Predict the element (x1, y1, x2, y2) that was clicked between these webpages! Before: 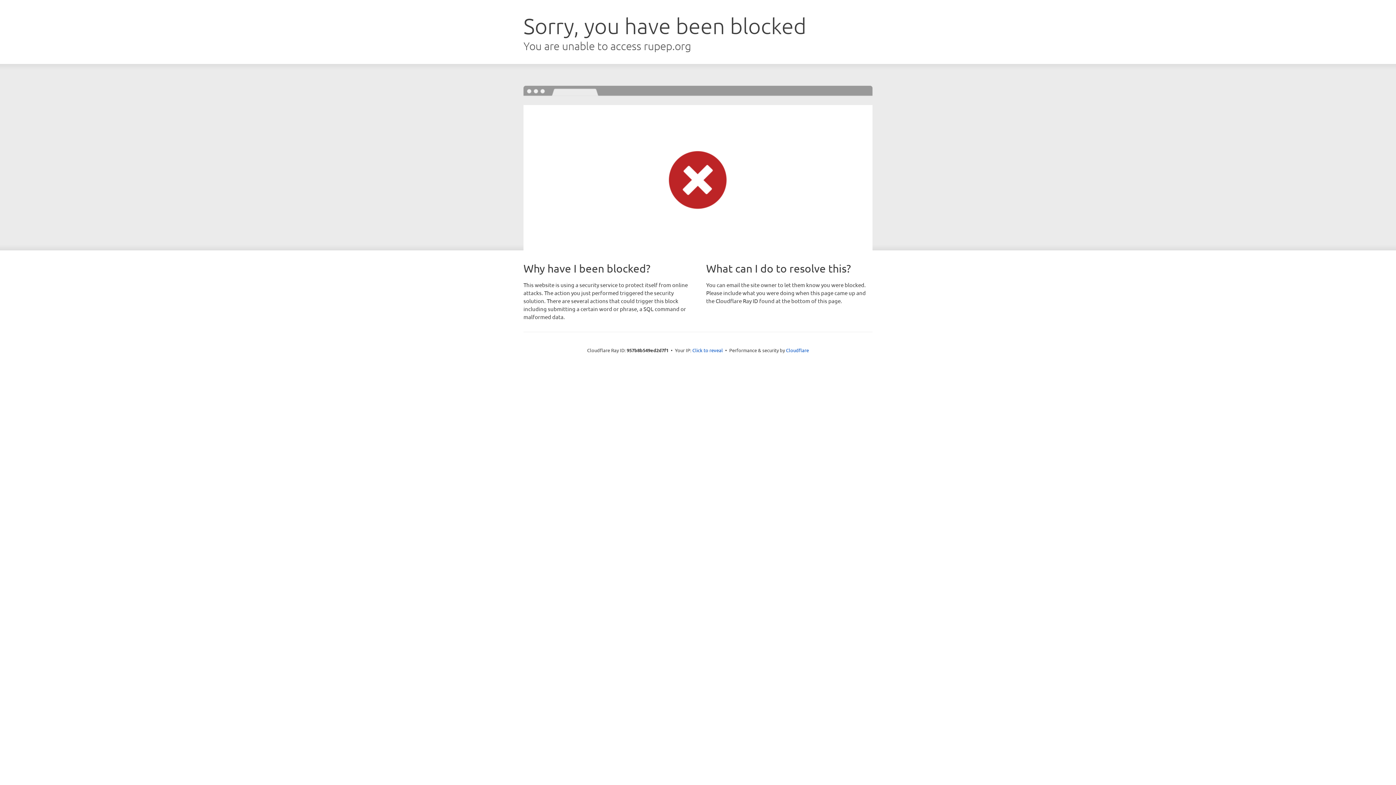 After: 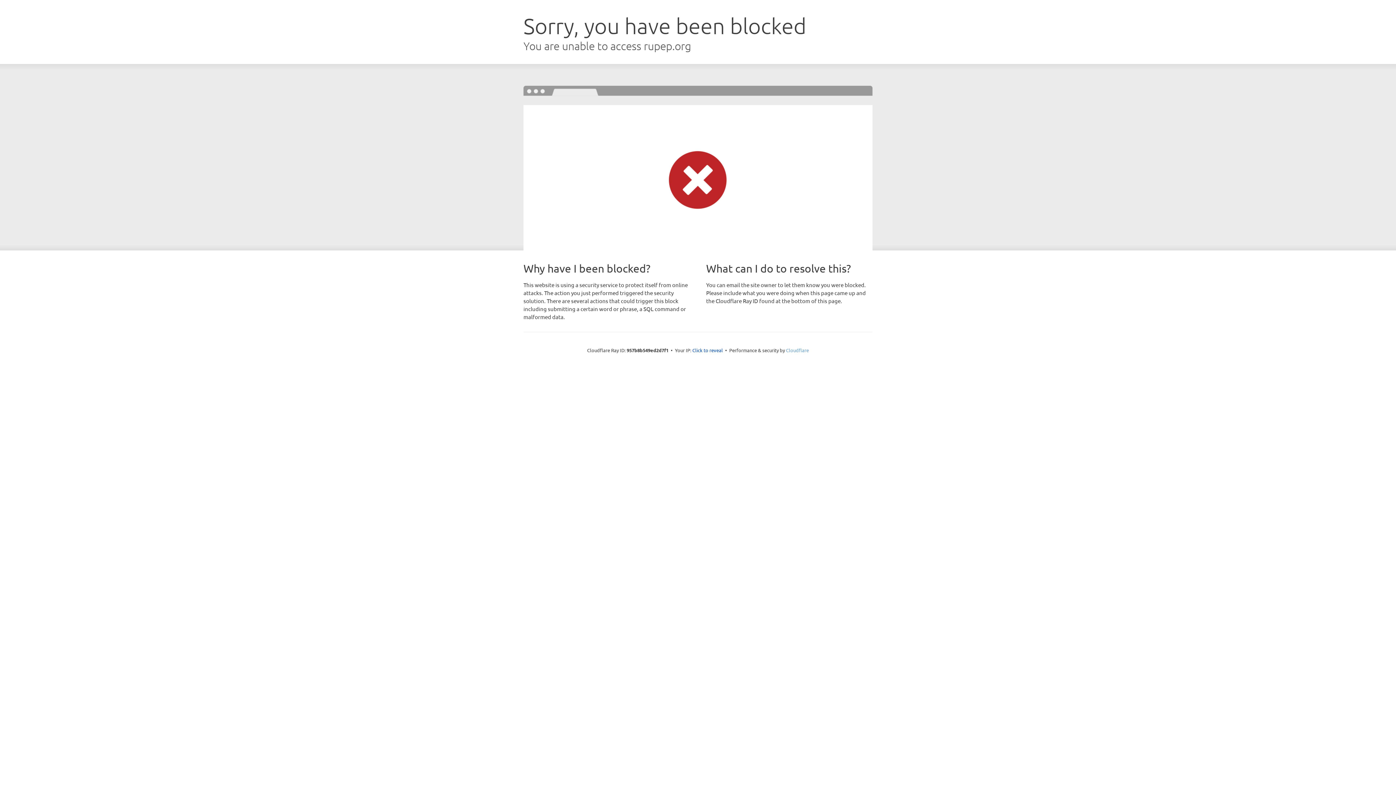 Action: bbox: (786, 347, 809, 353) label: Cloudflare